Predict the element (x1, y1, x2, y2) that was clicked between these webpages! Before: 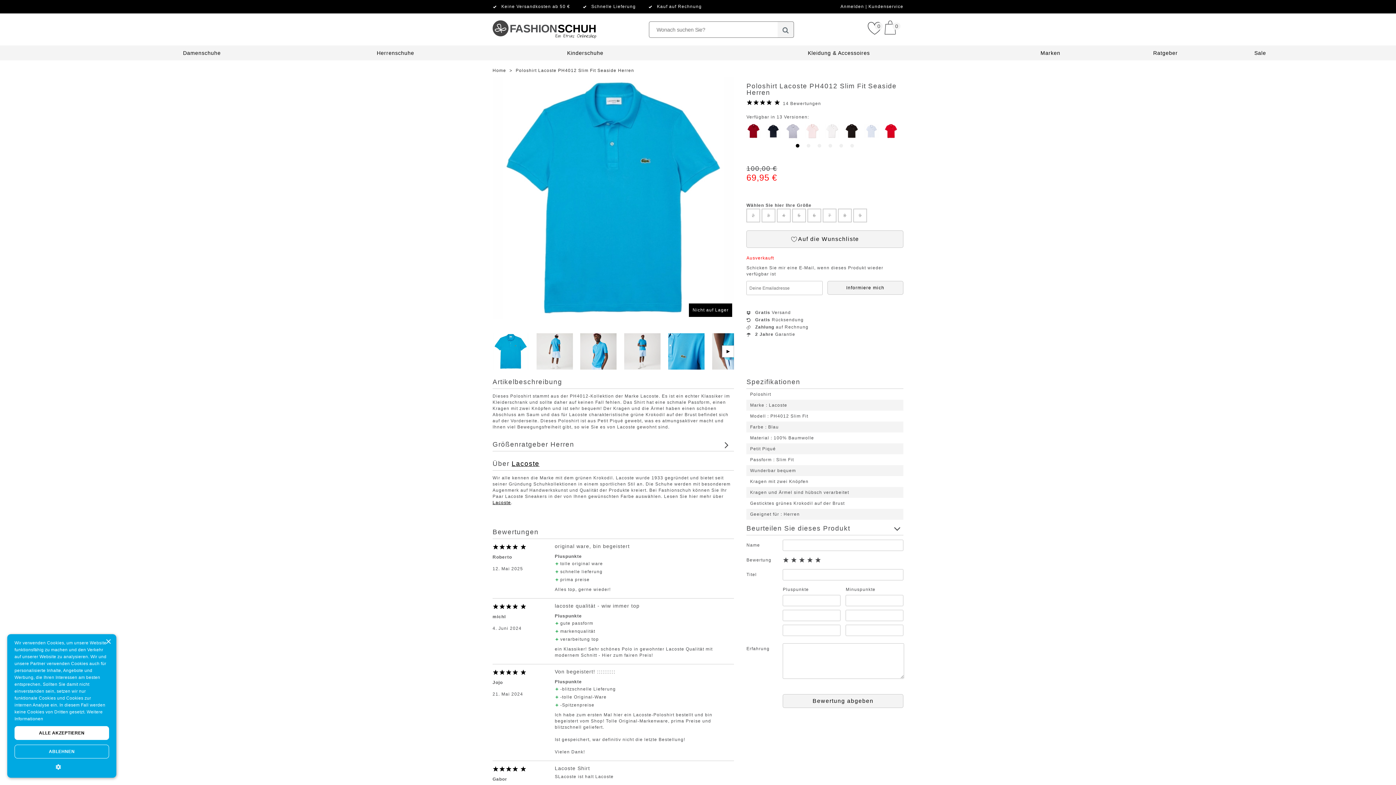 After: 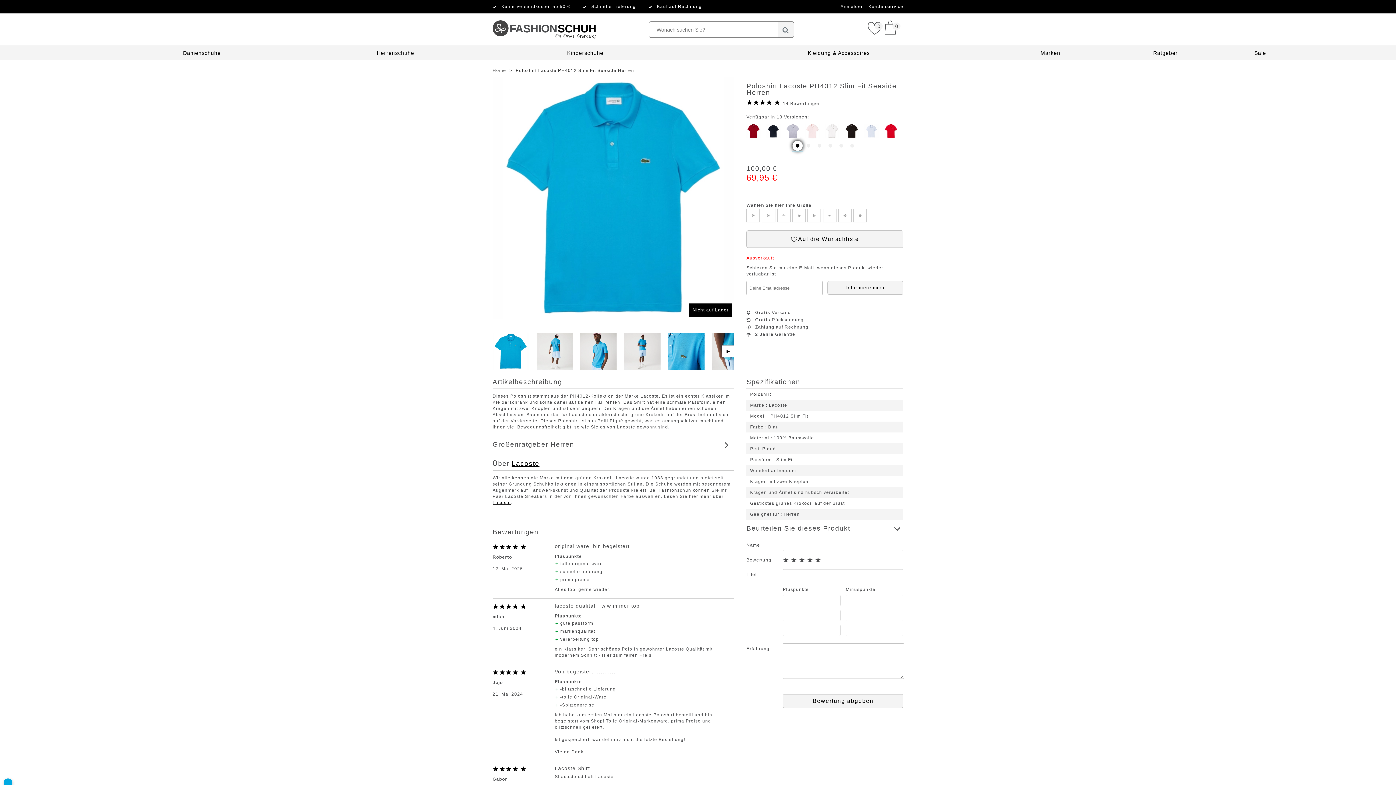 Action: label: Item 0 bbox: (792, 140, 803, 151)